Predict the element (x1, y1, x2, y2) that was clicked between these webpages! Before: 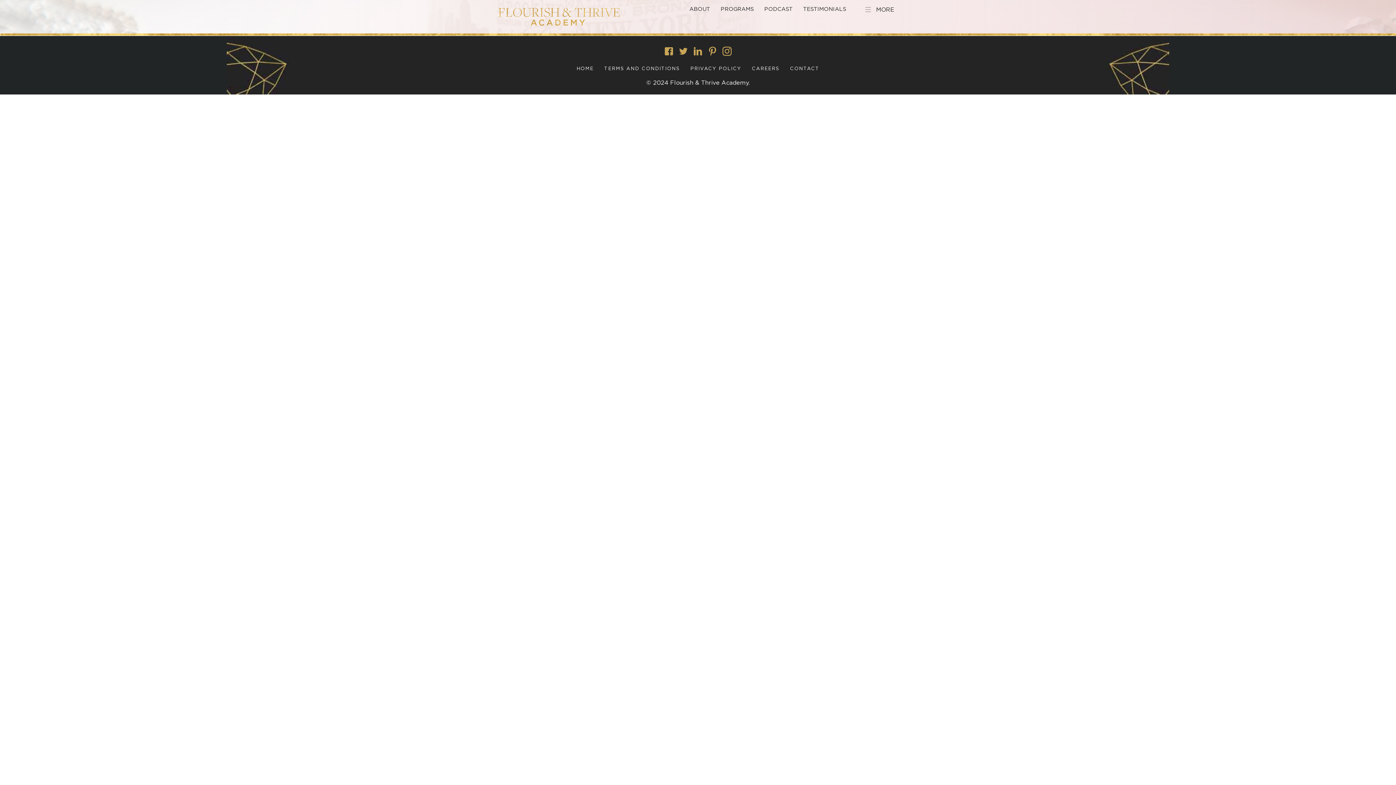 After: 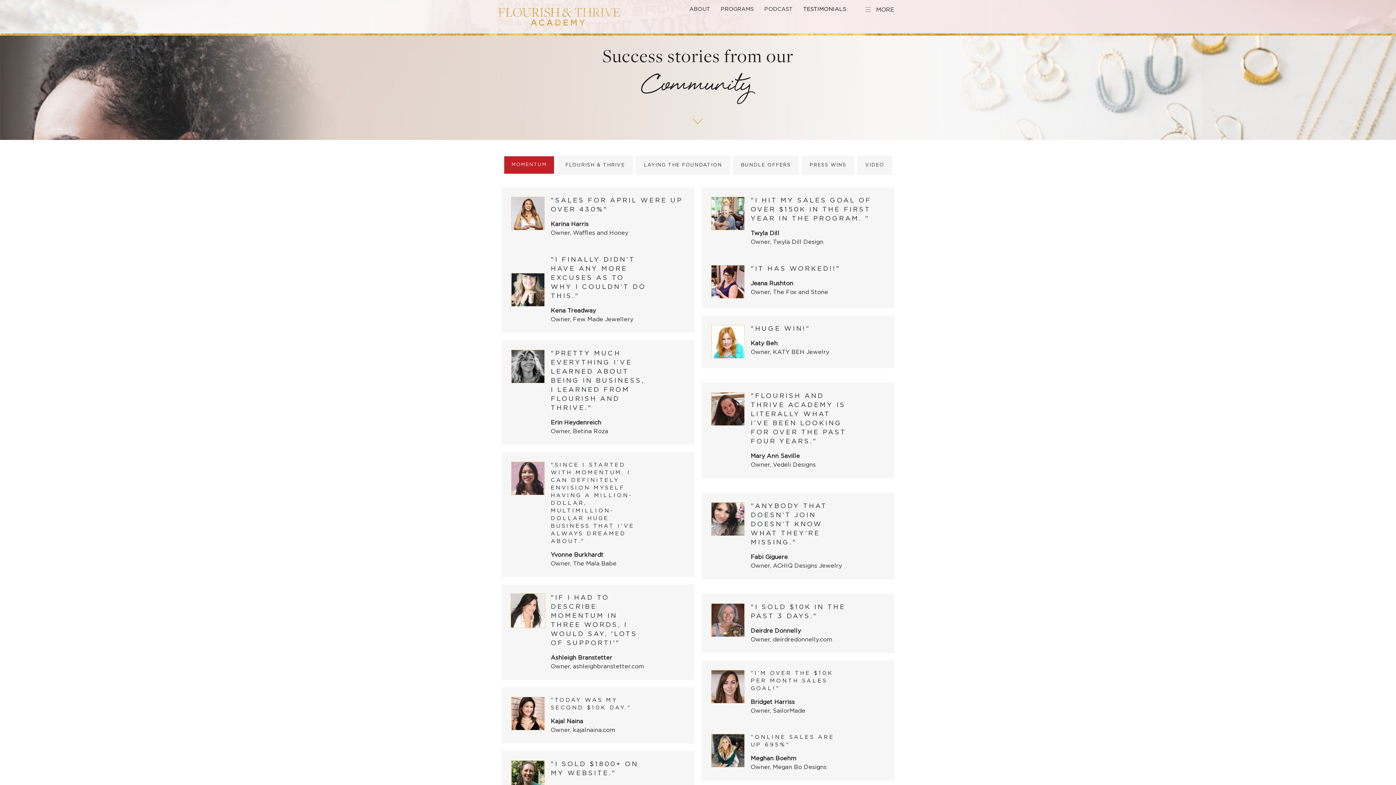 Action: label: TESTIMONIALS bbox: (798, 0, 851, 18)